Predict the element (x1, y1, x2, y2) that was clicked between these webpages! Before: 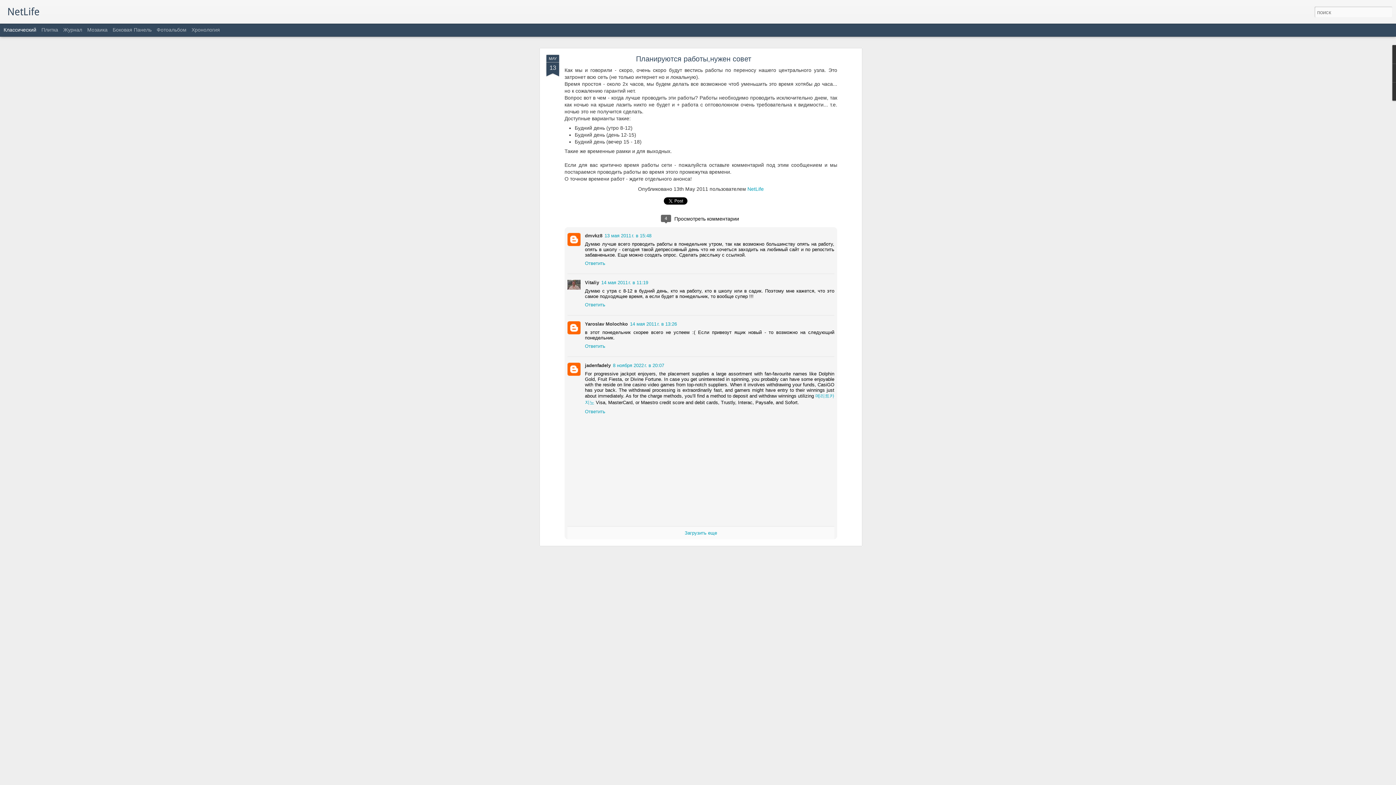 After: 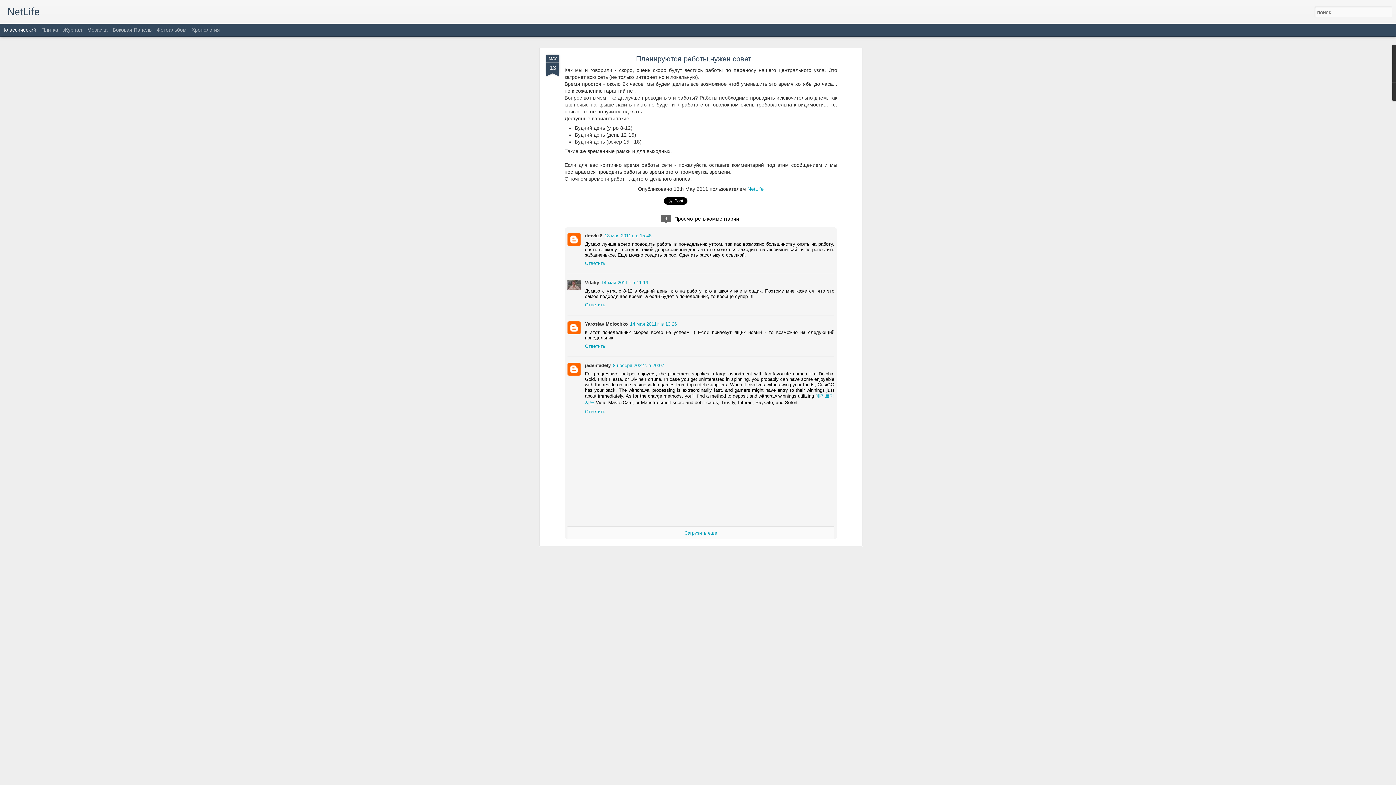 Action: bbox: (3, 26, 36, 32) label: Классический